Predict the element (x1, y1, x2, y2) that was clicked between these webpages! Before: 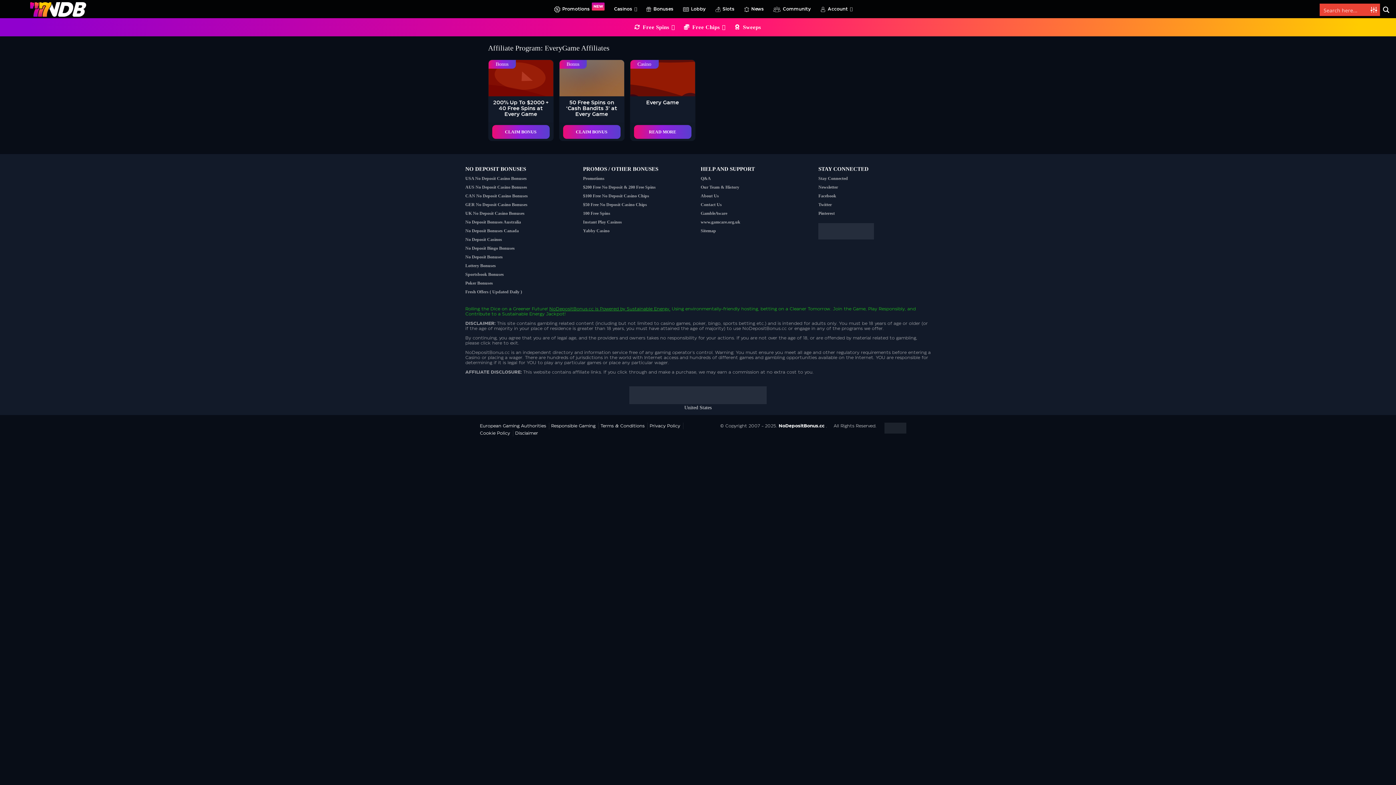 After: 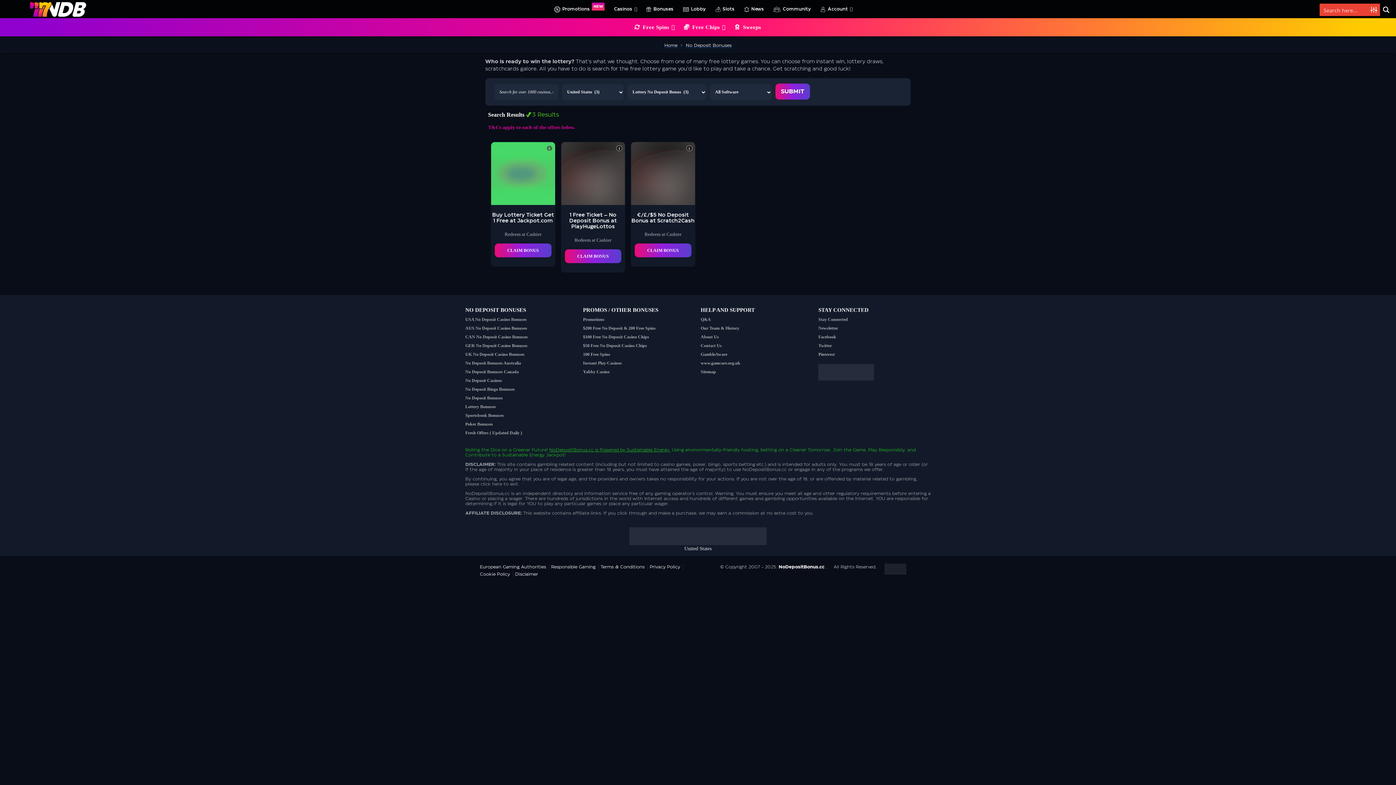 Action: label: Lottery Bonuses bbox: (465, 263, 496, 268)